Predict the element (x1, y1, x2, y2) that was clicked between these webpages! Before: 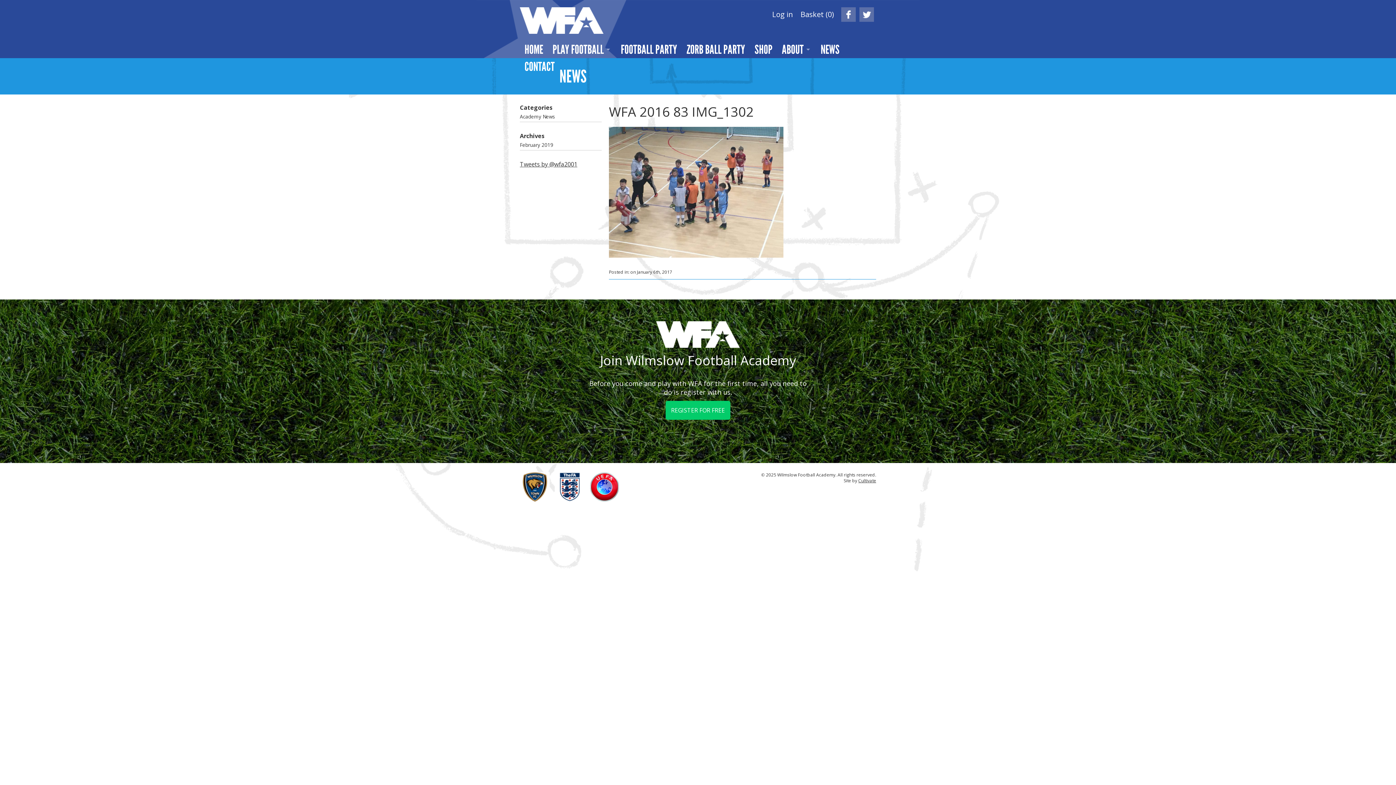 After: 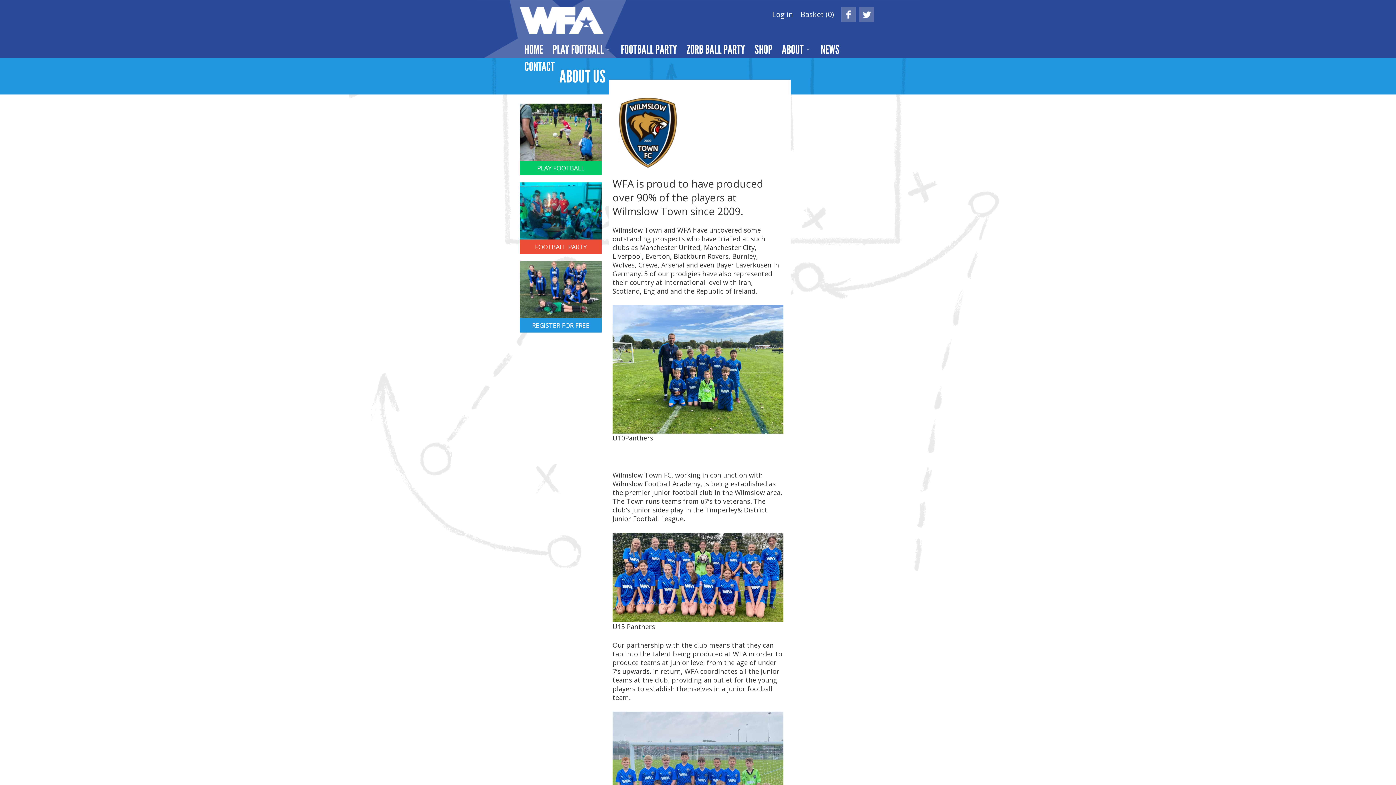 Action: bbox: (520, 472, 549, 502)